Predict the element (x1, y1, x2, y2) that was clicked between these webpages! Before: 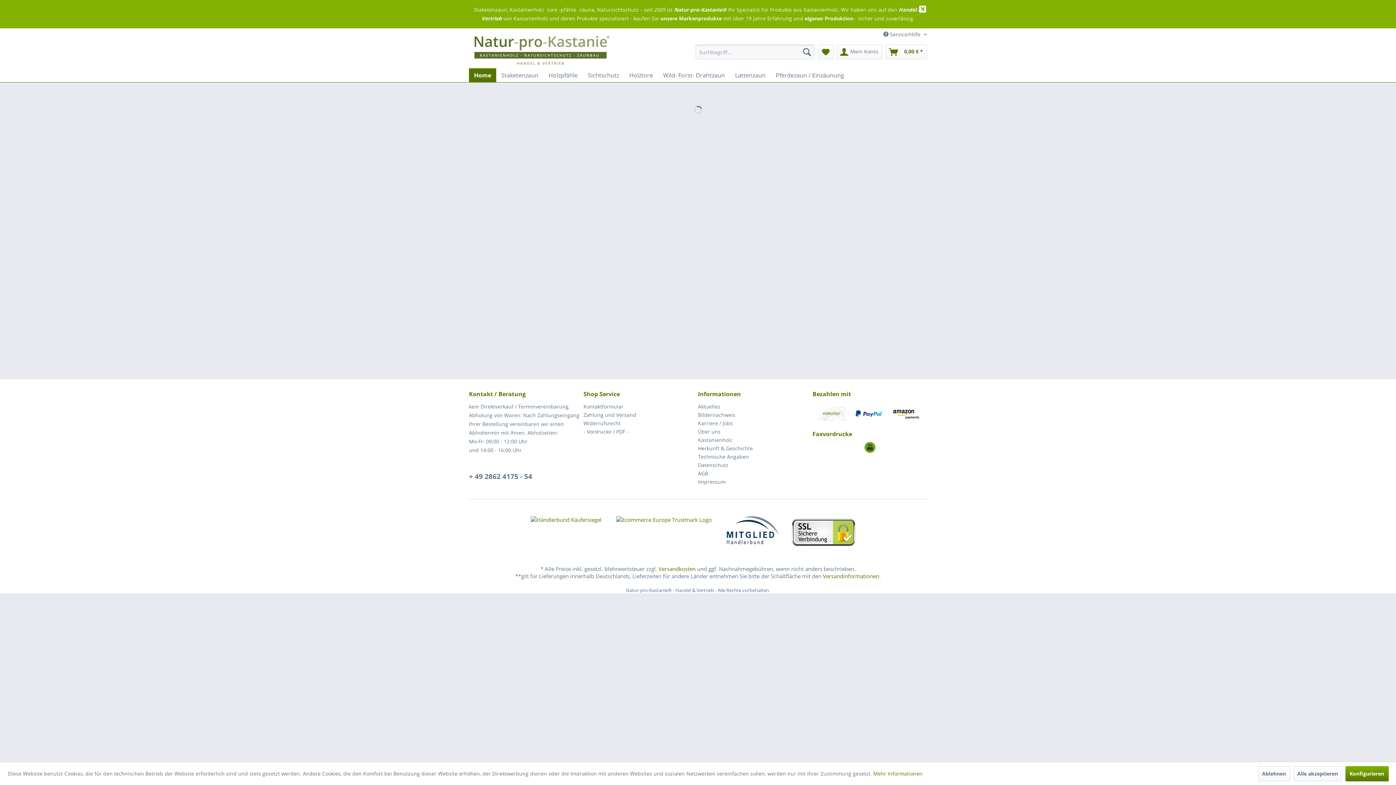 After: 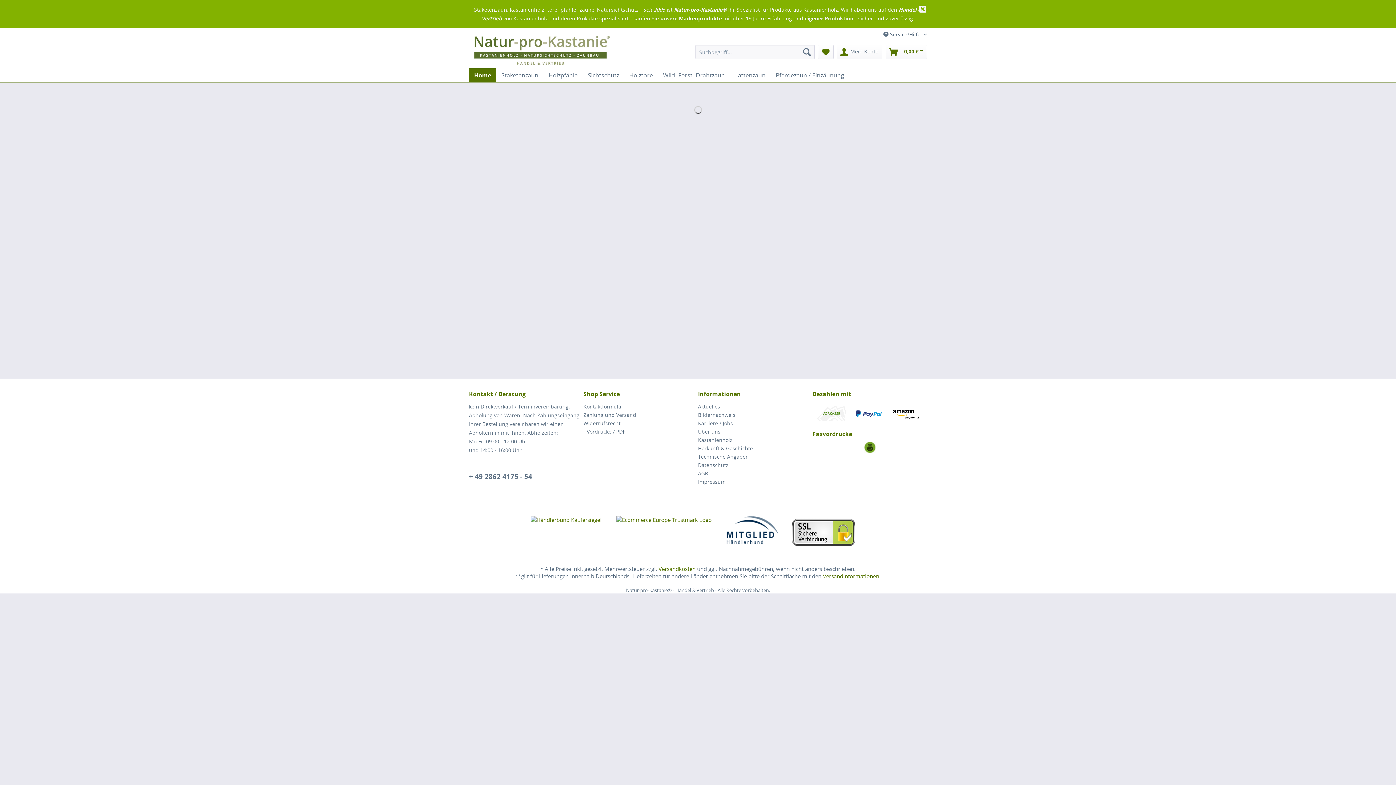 Action: bbox: (1258, 766, 1290, 781) label: Ablehnen